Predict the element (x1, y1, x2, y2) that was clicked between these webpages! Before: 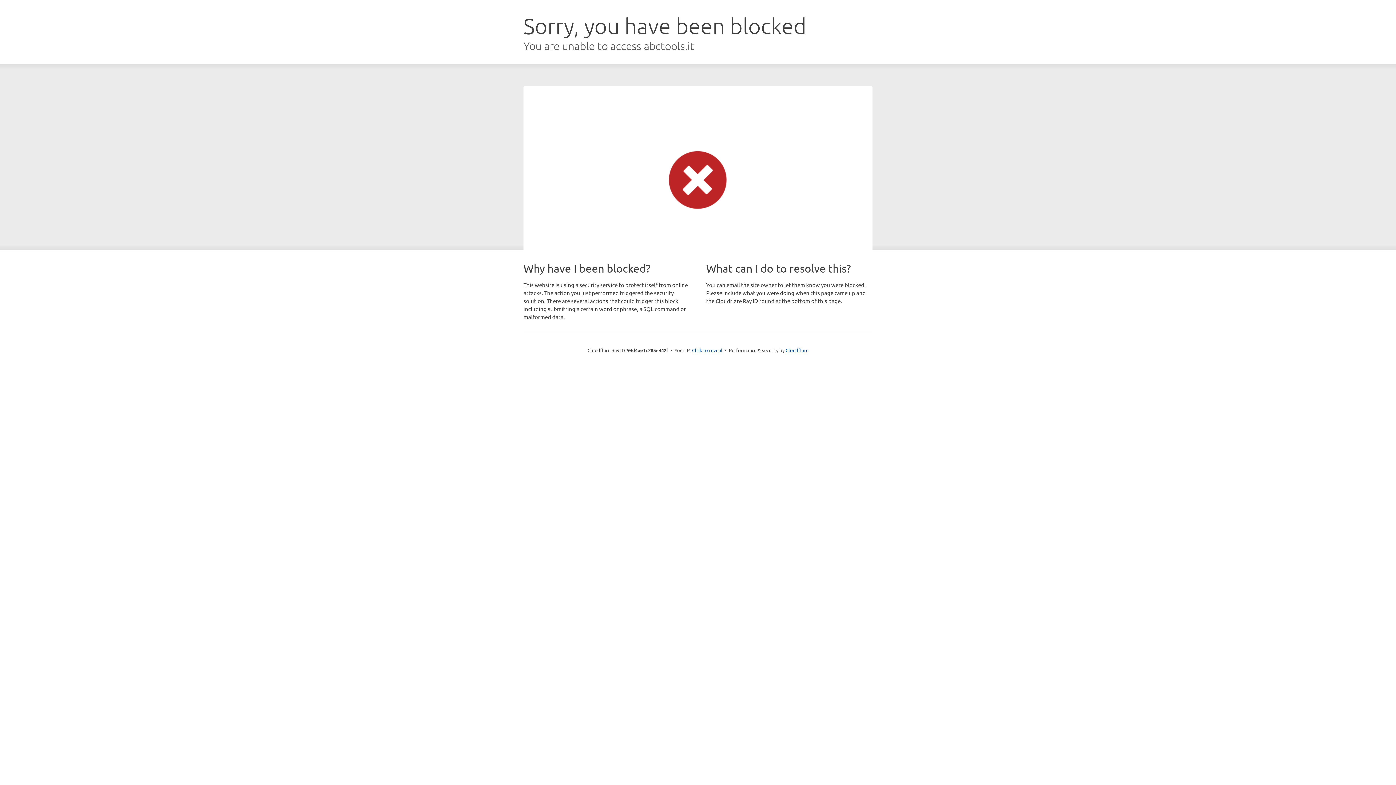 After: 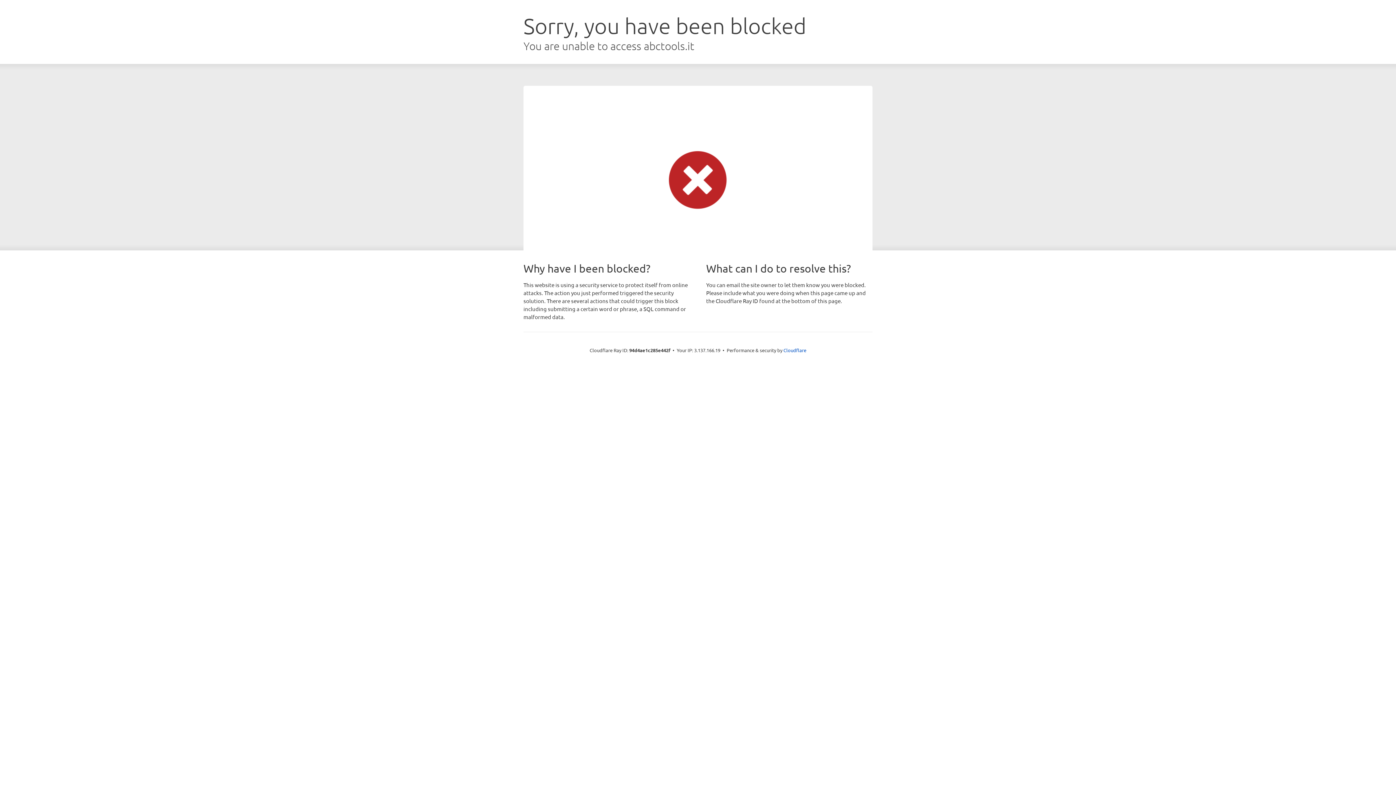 Action: label: Click to reveal bbox: (692, 346, 722, 353)